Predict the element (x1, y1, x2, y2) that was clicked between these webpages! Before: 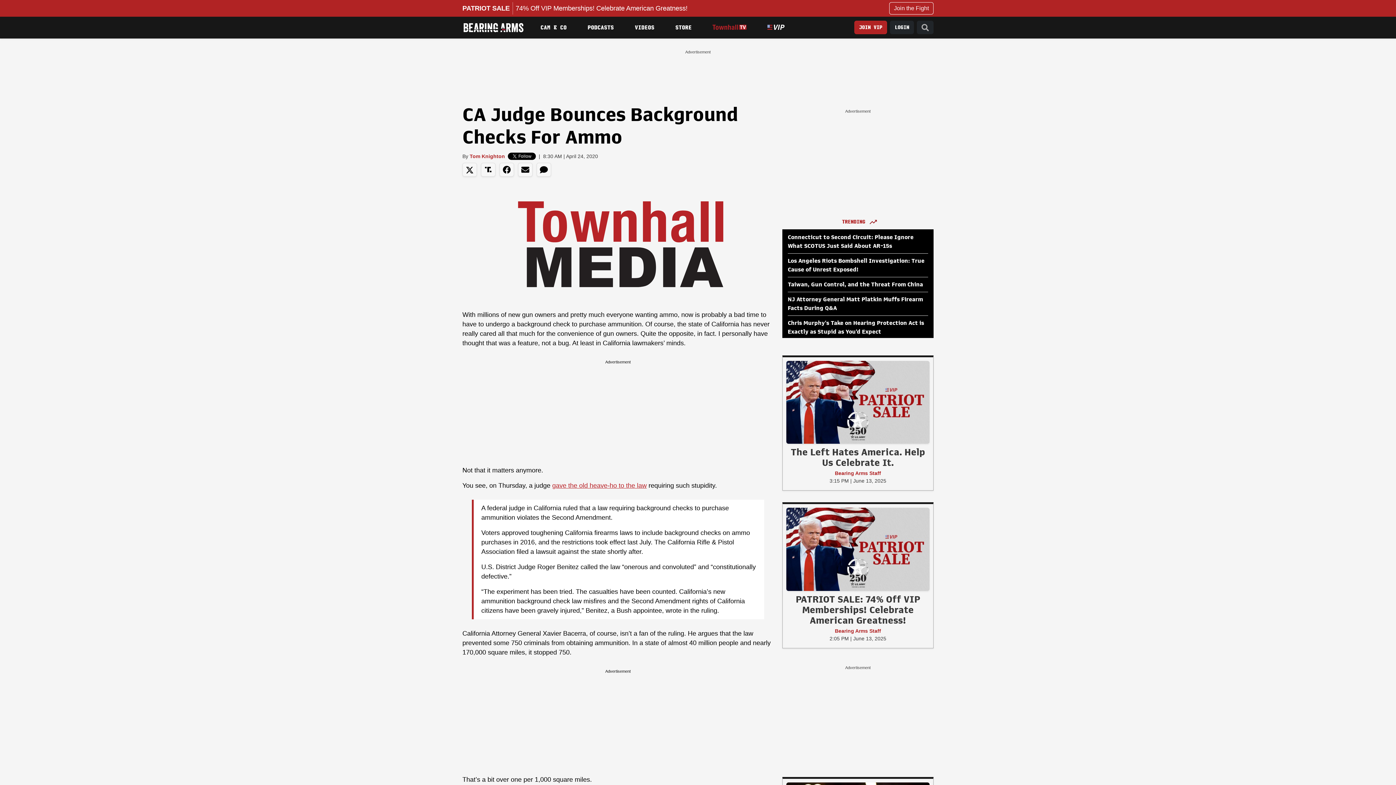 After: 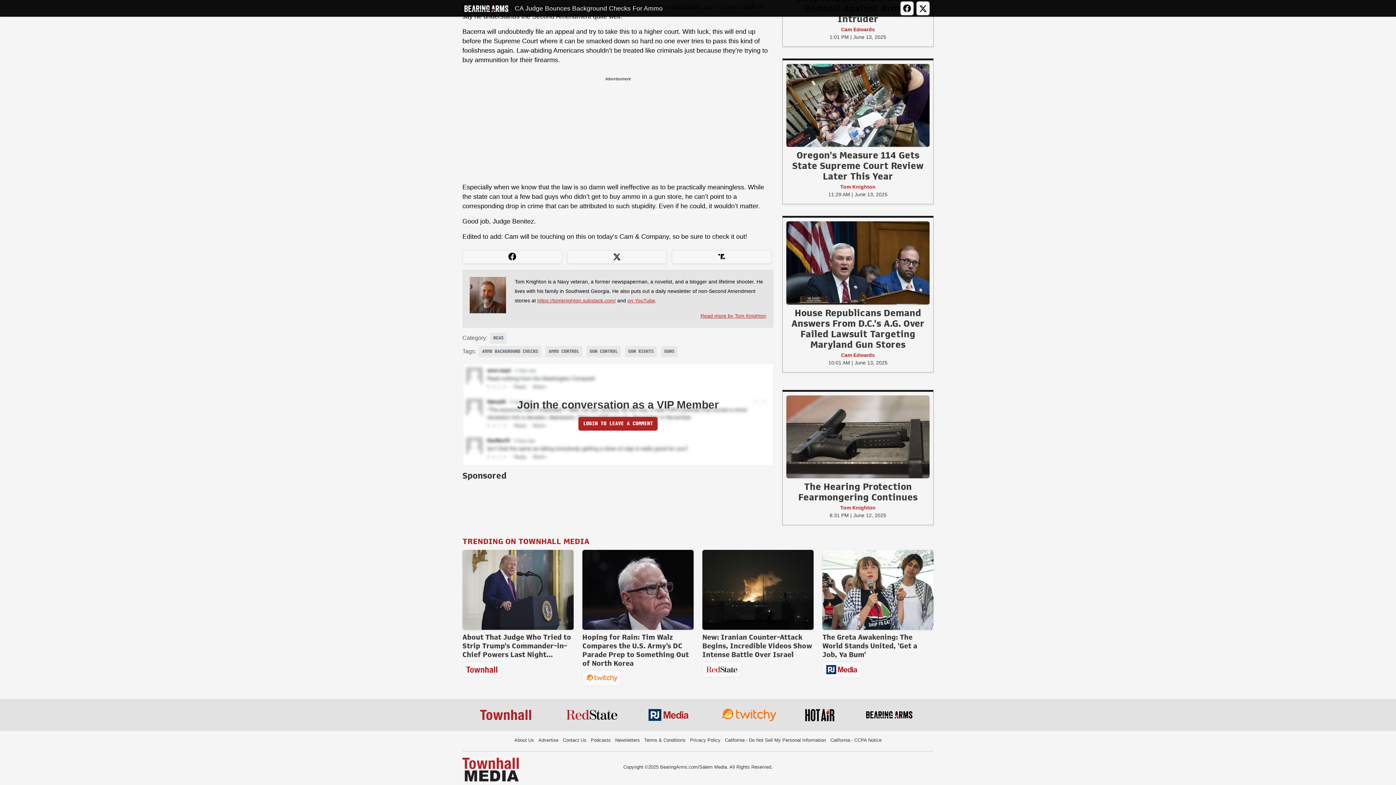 Action: bbox: (536, 162, 551, 176)